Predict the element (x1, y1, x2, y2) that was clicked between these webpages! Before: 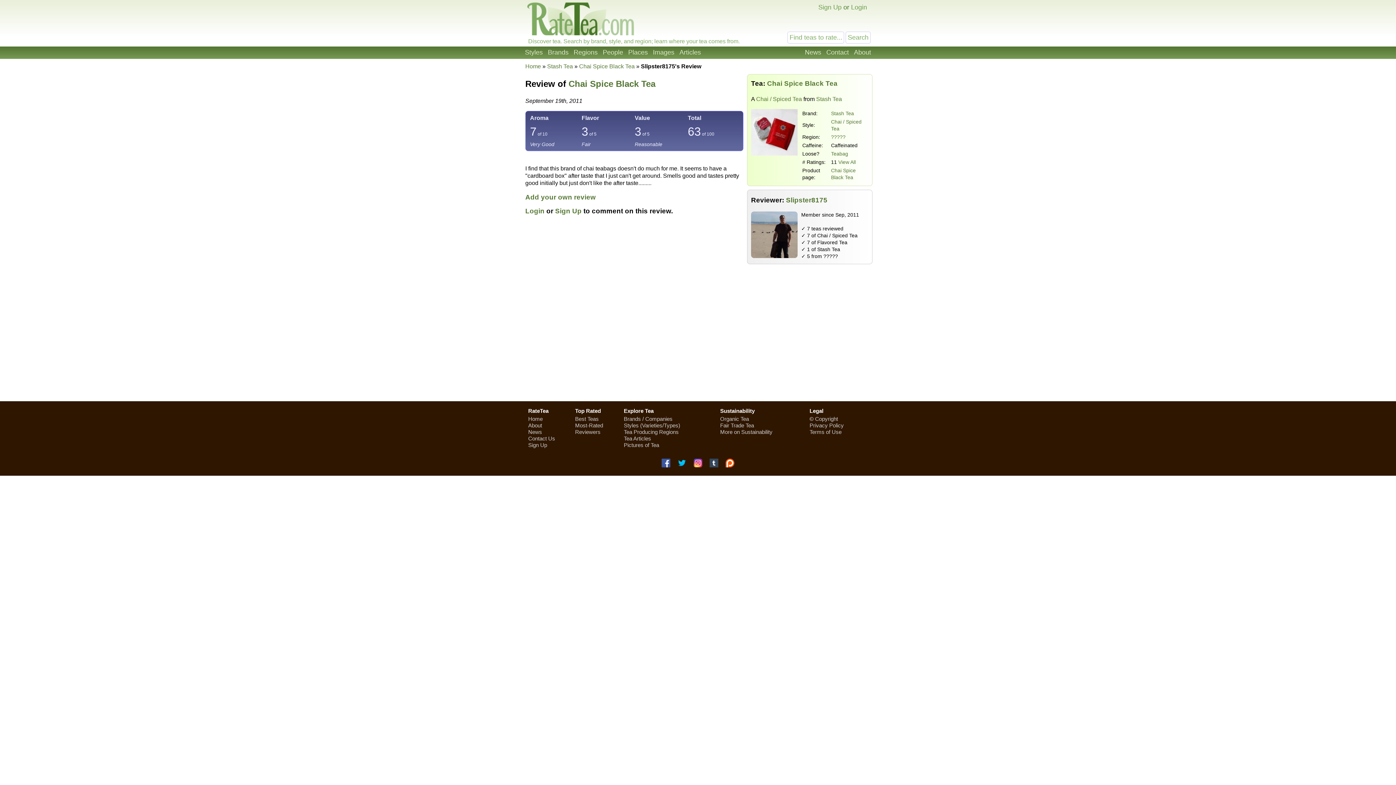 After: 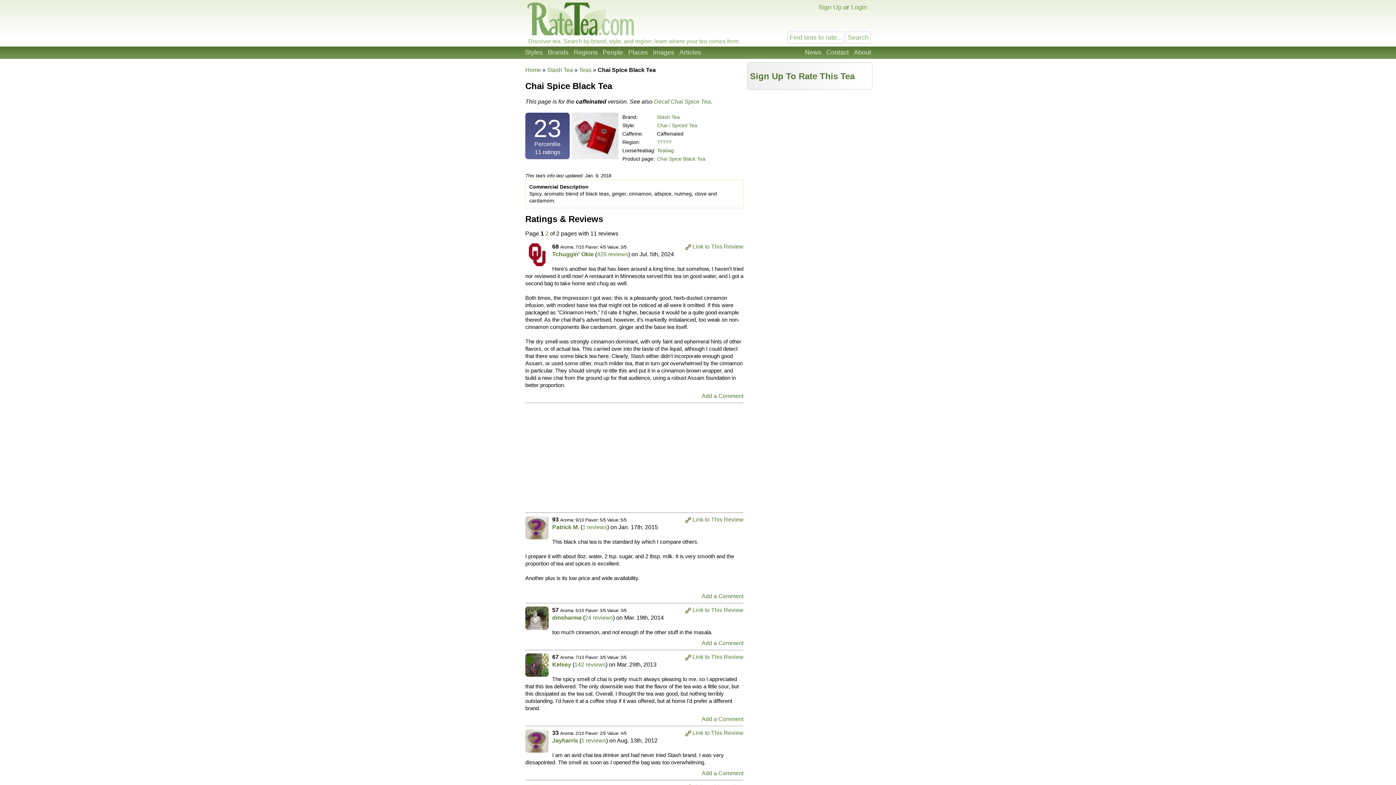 Action: bbox: (579, 63, 634, 69) label: Chai Spice Black Tea